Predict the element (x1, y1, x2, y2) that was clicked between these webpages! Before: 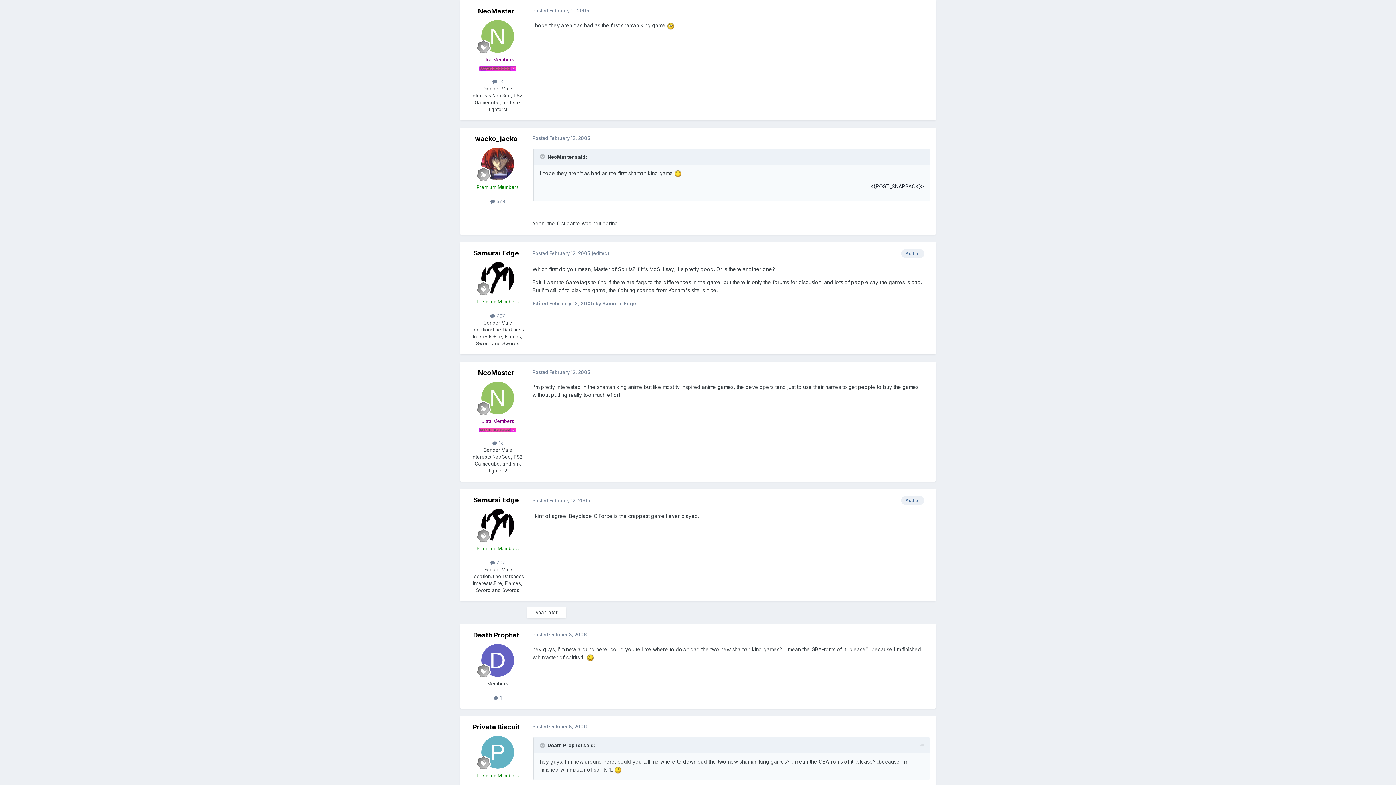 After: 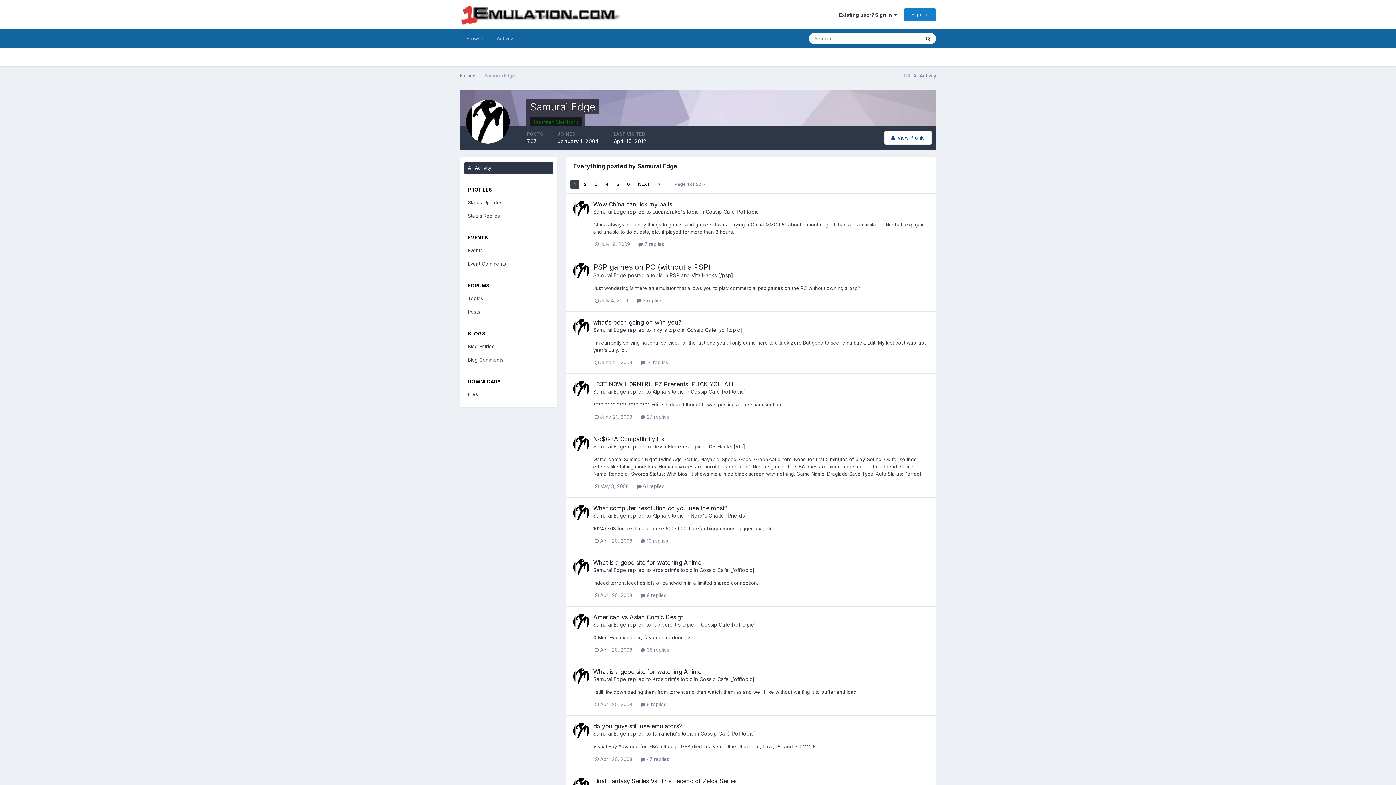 Action: label:  707 bbox: (490, 312, 505, 318)